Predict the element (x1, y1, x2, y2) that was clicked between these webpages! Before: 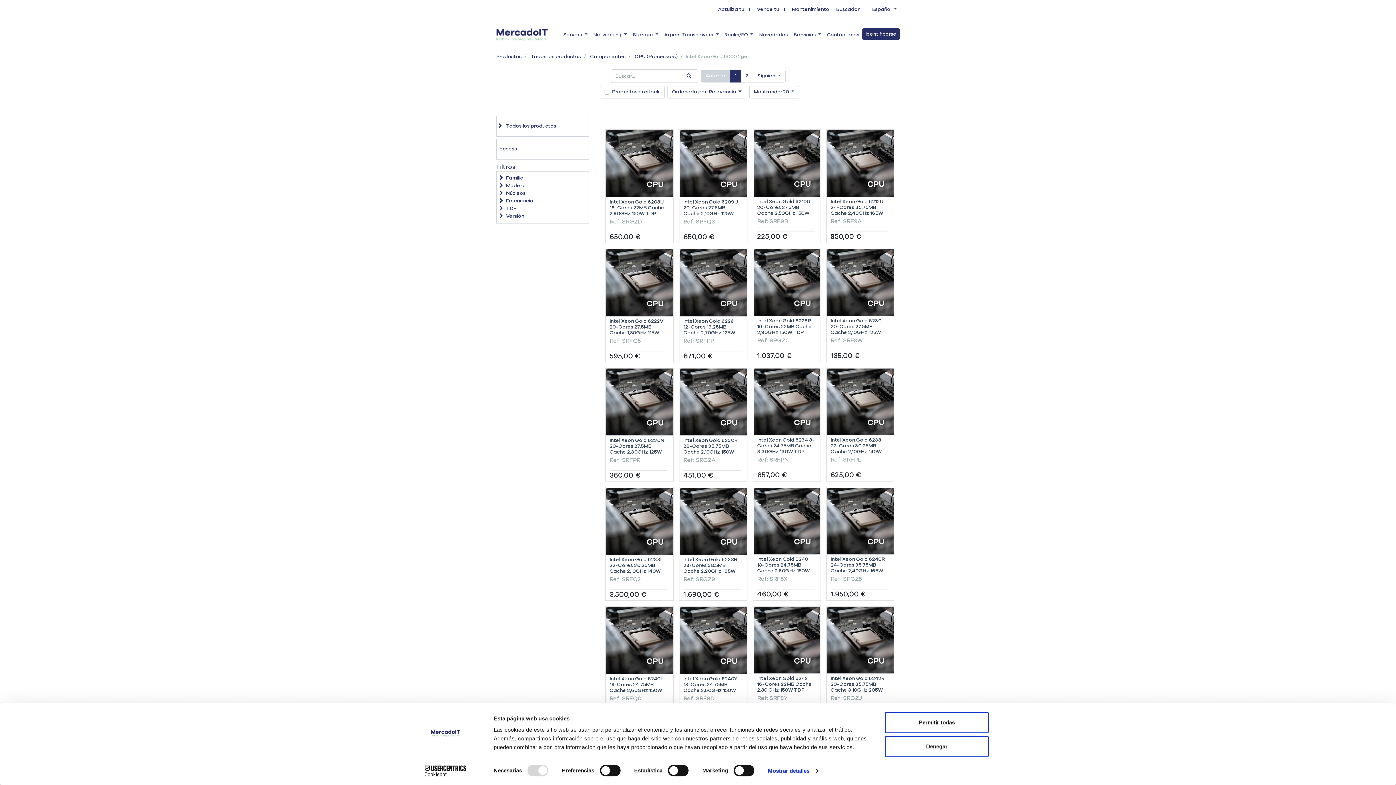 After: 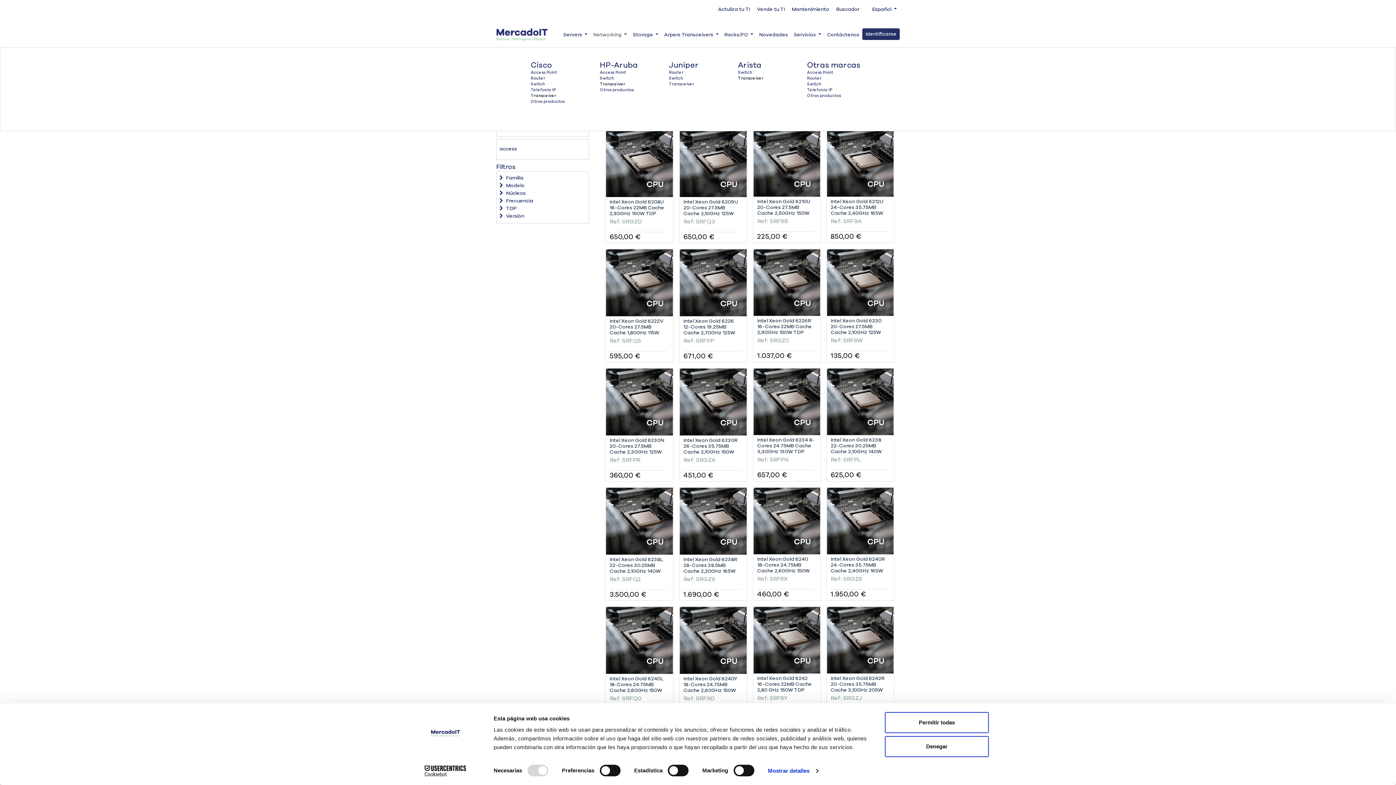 Action: bbox: (590, 28, 630, 41) label: Networking 